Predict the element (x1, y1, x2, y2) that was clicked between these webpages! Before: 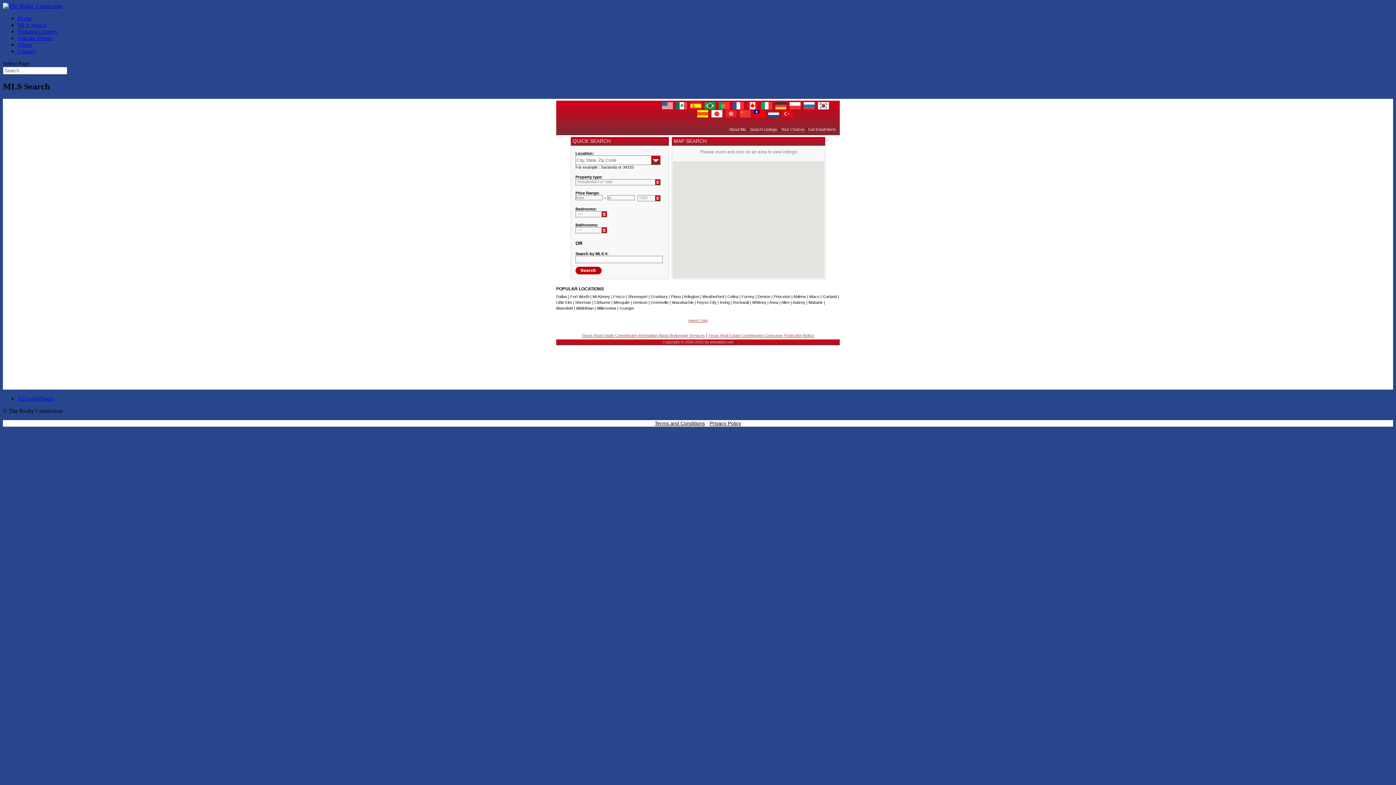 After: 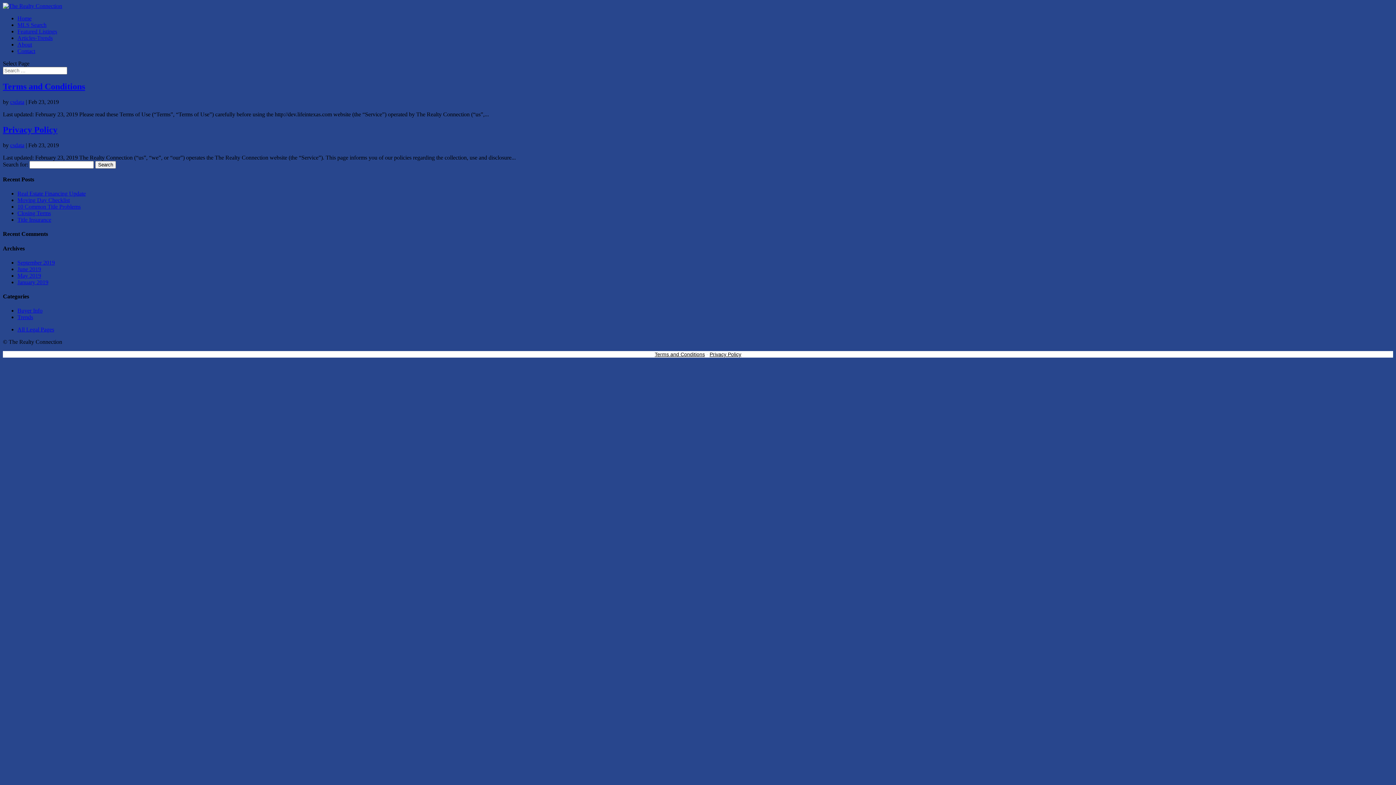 Action: label: All Legal Pages bbox: (17, 395, 54, 401)